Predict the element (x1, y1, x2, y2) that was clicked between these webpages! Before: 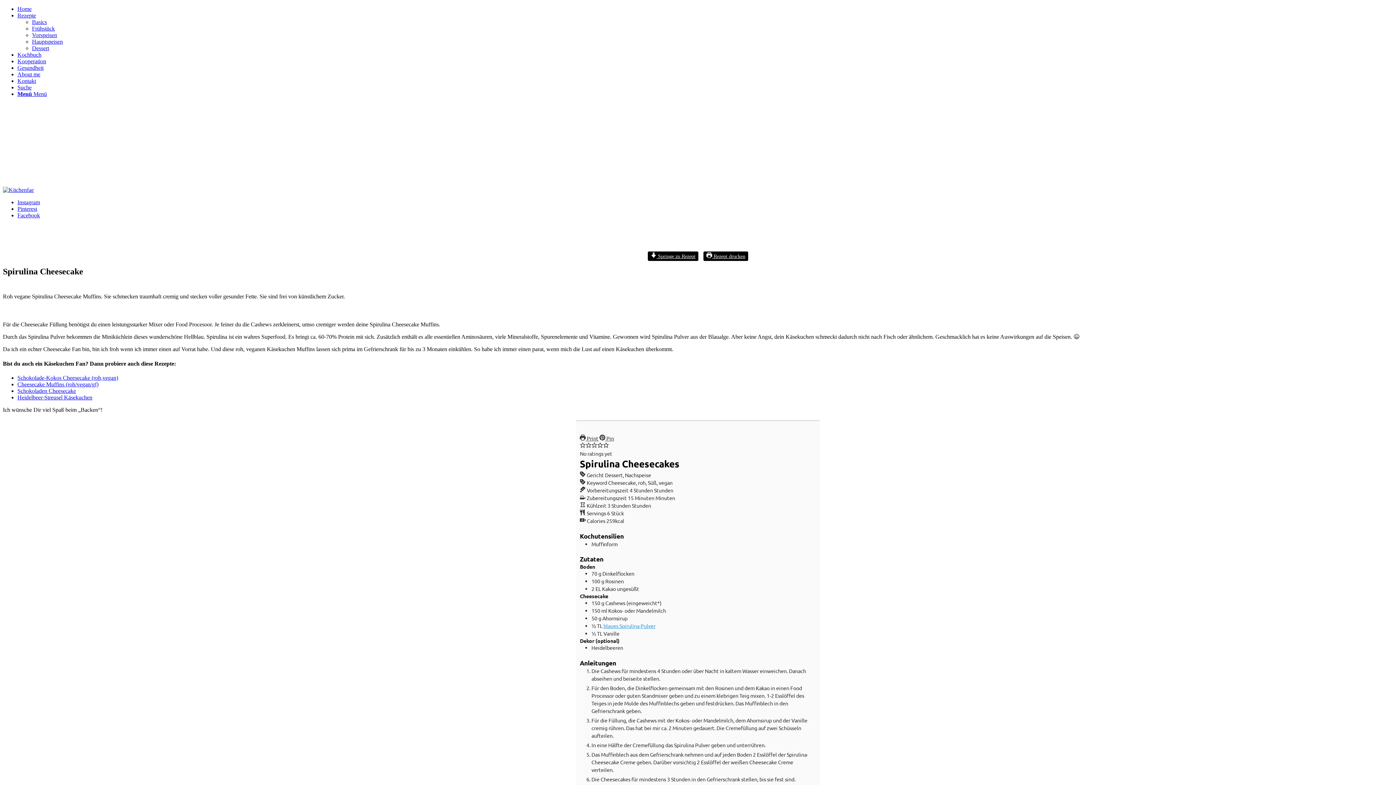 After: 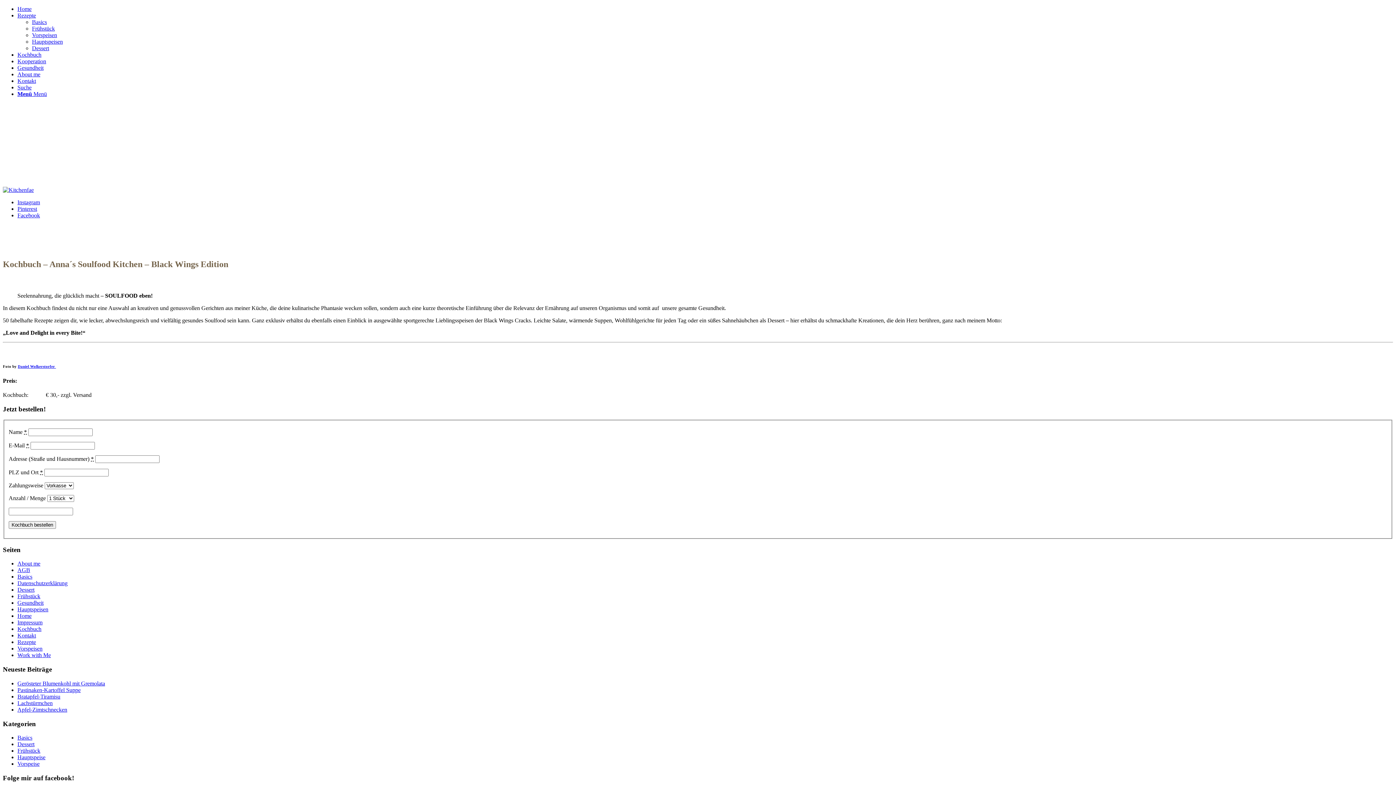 Action: label: Kochbuch bbox: (17, 51, 41, 57)